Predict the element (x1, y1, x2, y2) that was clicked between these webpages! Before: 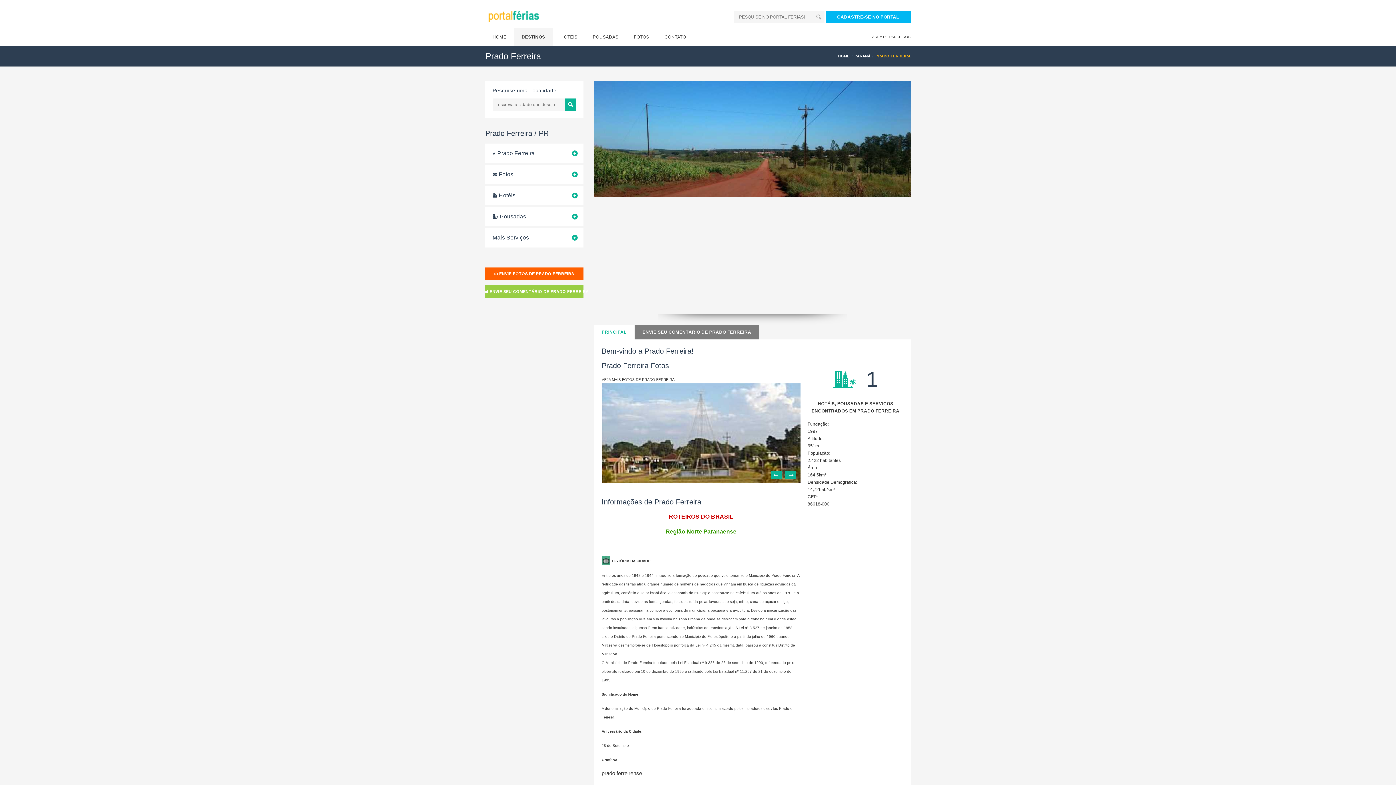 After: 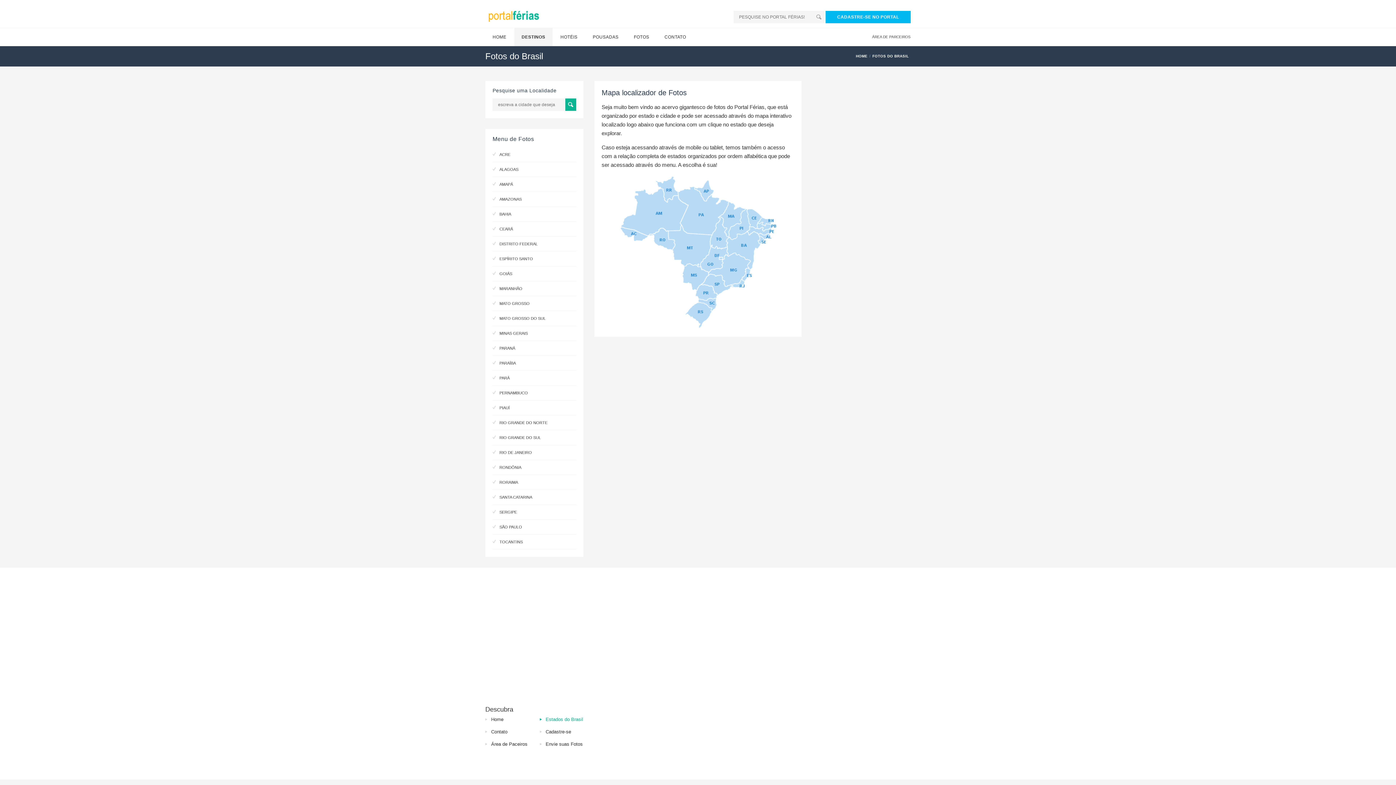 Action: label: FOTOS bbox: (626, 28, 656, 46)